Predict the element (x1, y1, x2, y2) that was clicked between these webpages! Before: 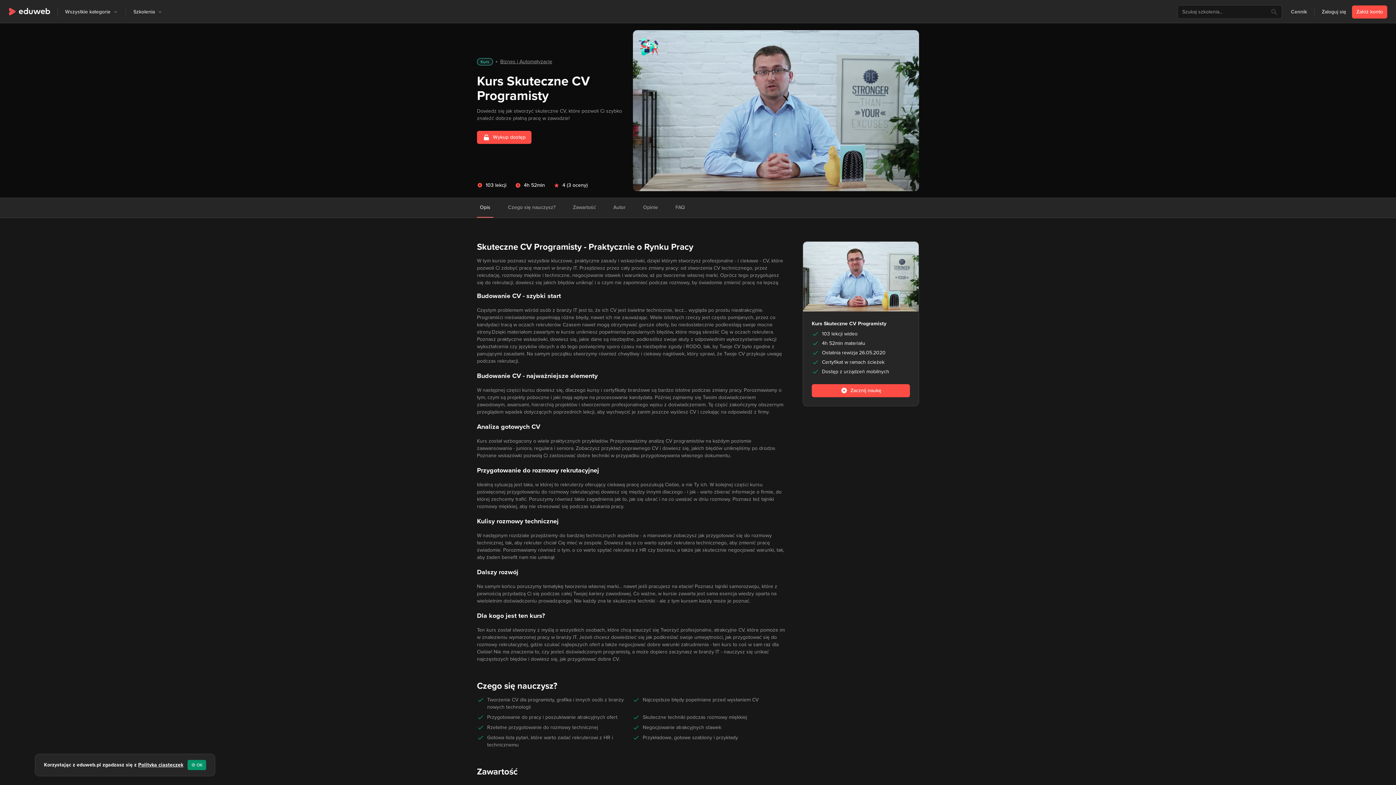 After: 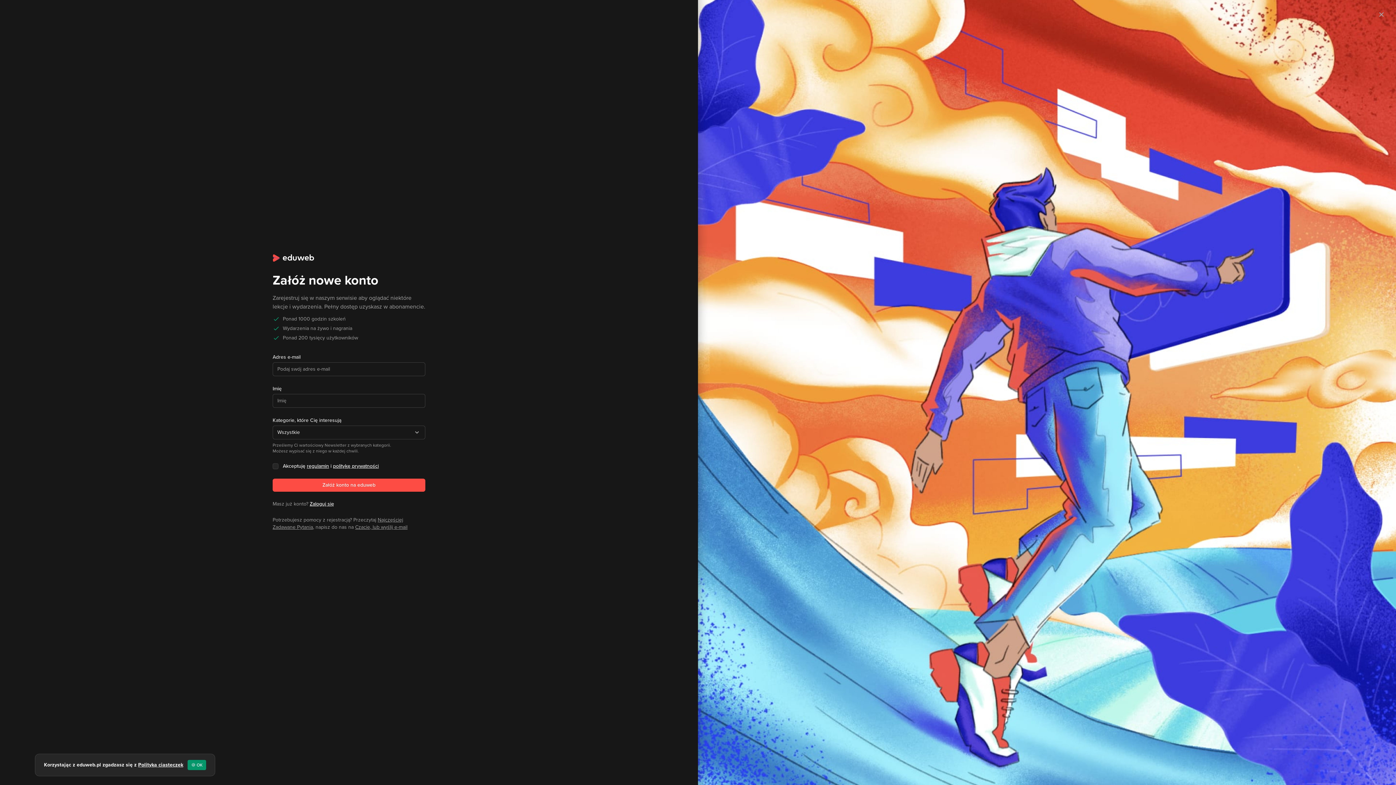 Action: label: Załóż konto bbox: (1352, 5, 1387, 18)